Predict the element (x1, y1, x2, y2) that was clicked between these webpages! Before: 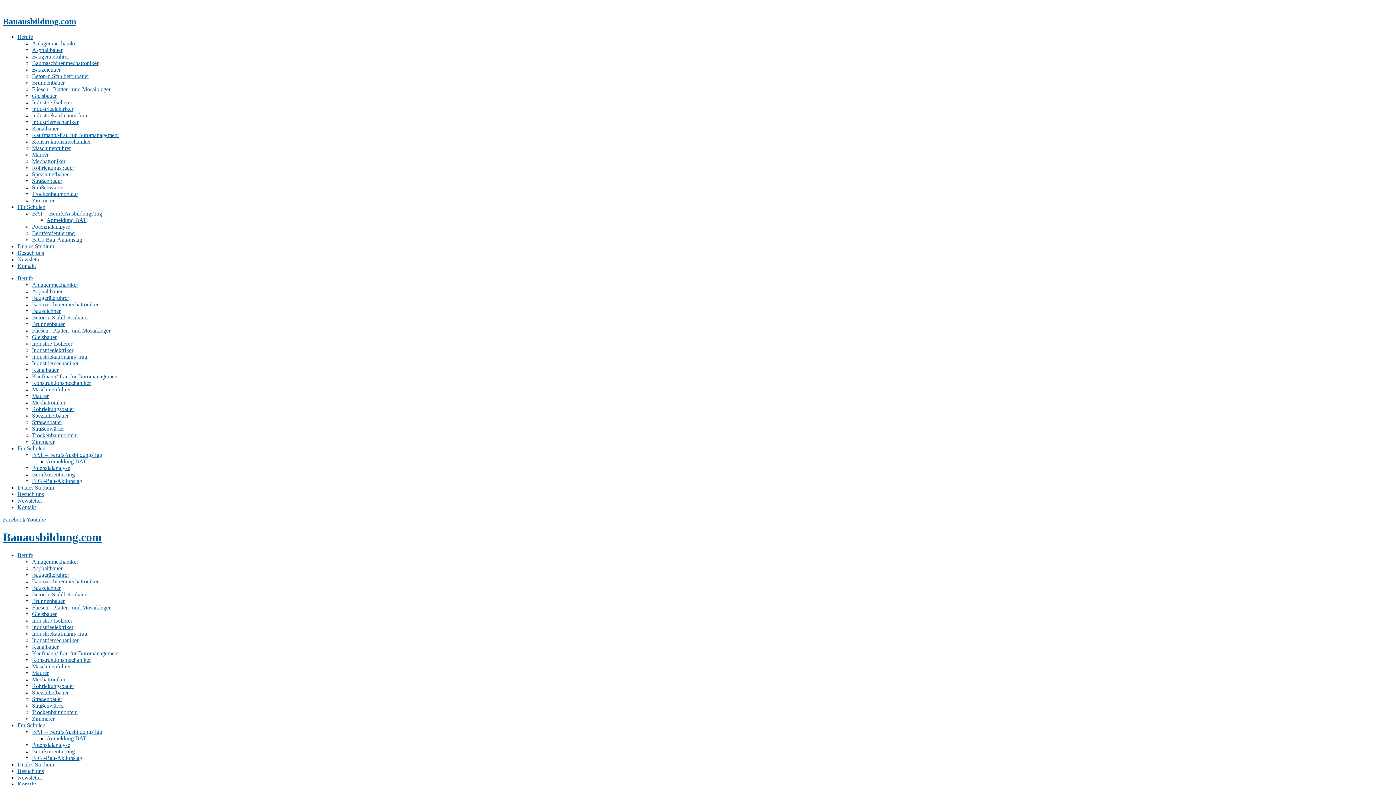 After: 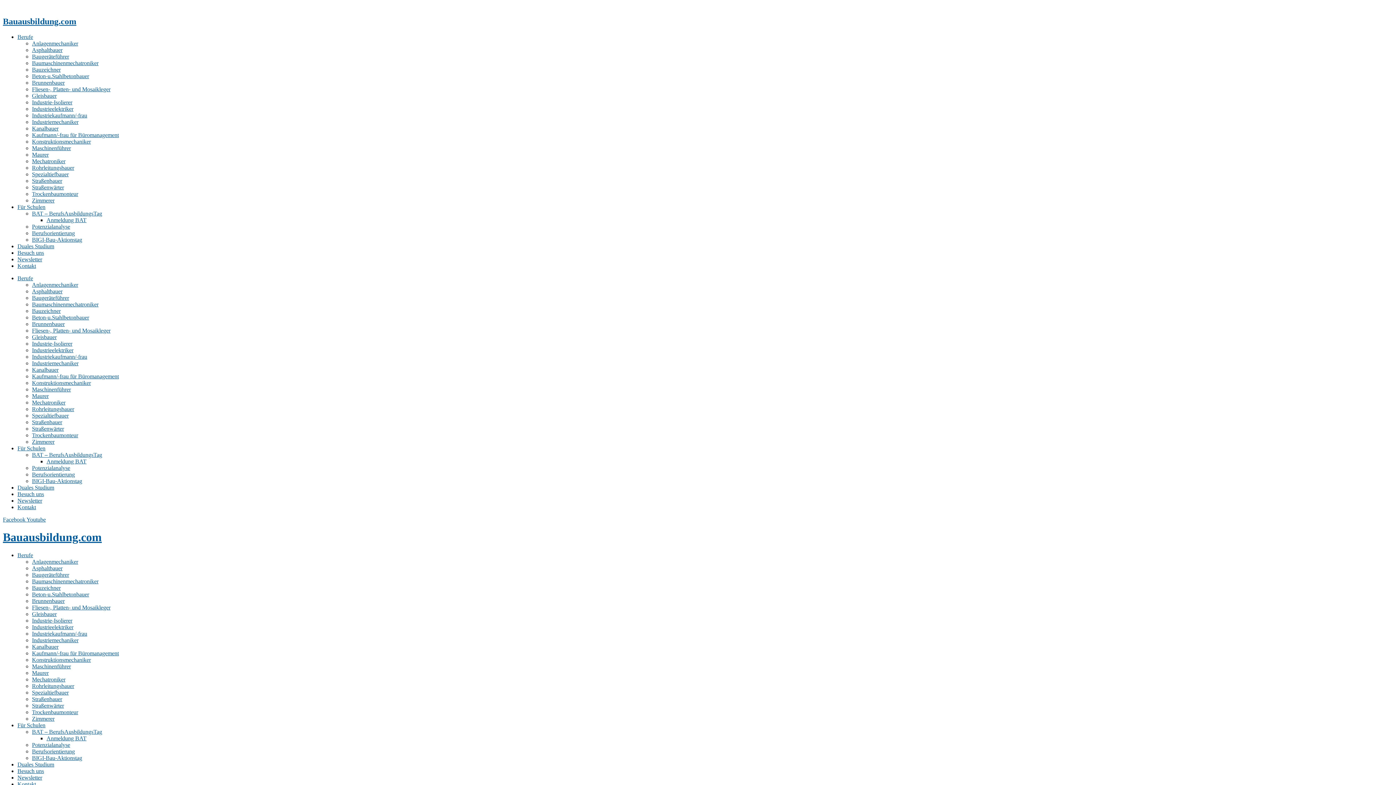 Action: label: Kanalbauer bbox: (32, 643, 58, 650)